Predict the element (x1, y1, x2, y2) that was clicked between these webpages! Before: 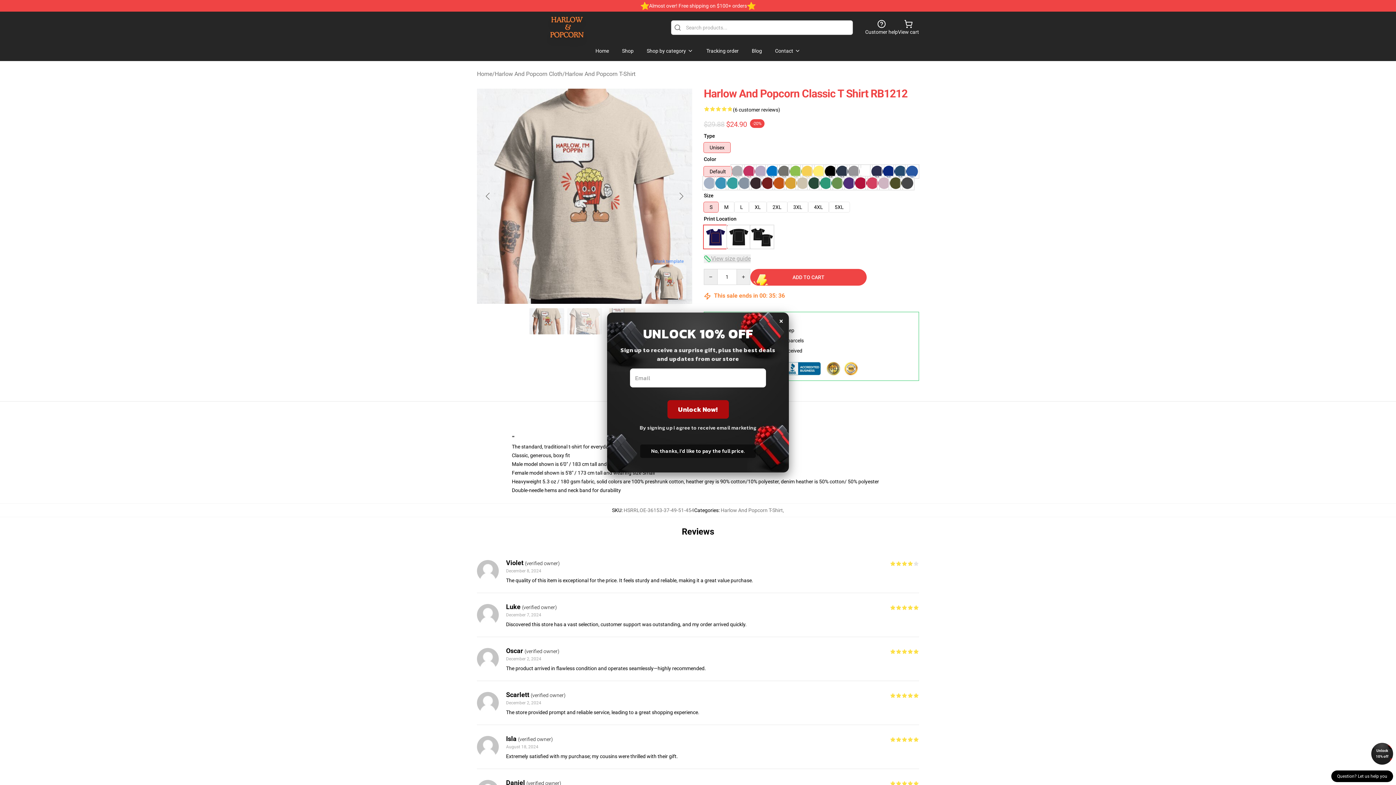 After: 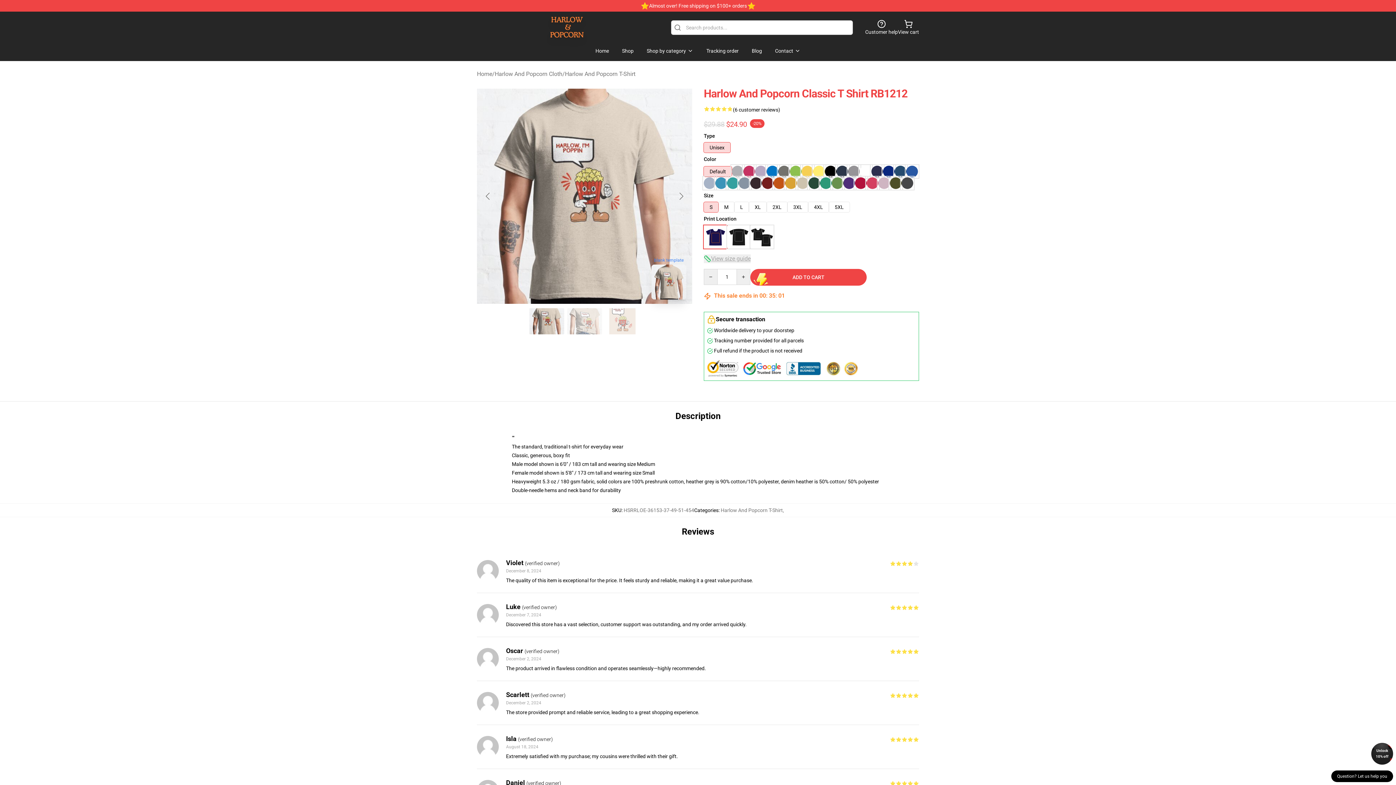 Action: label: Unlock 10% off bbox: (1371, 743, 1393, 765)